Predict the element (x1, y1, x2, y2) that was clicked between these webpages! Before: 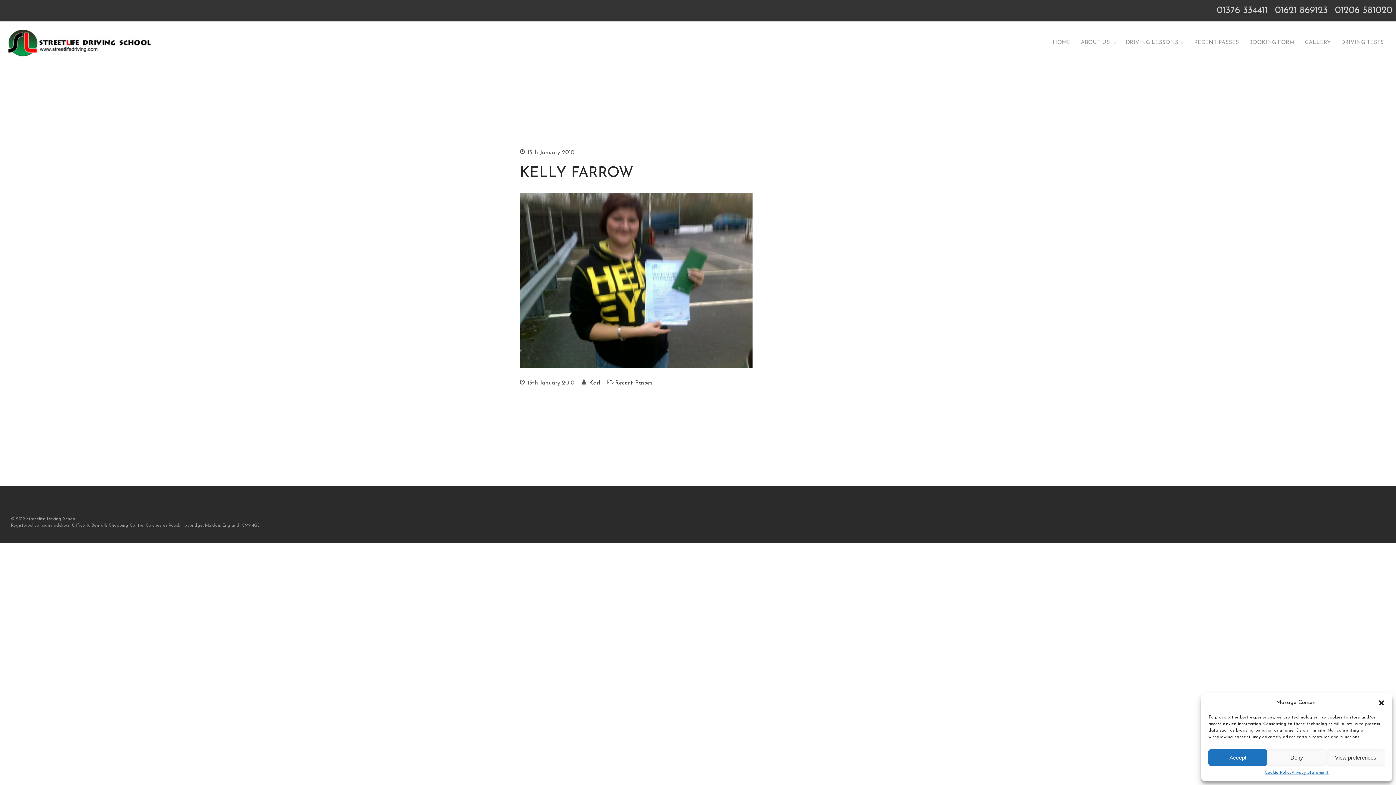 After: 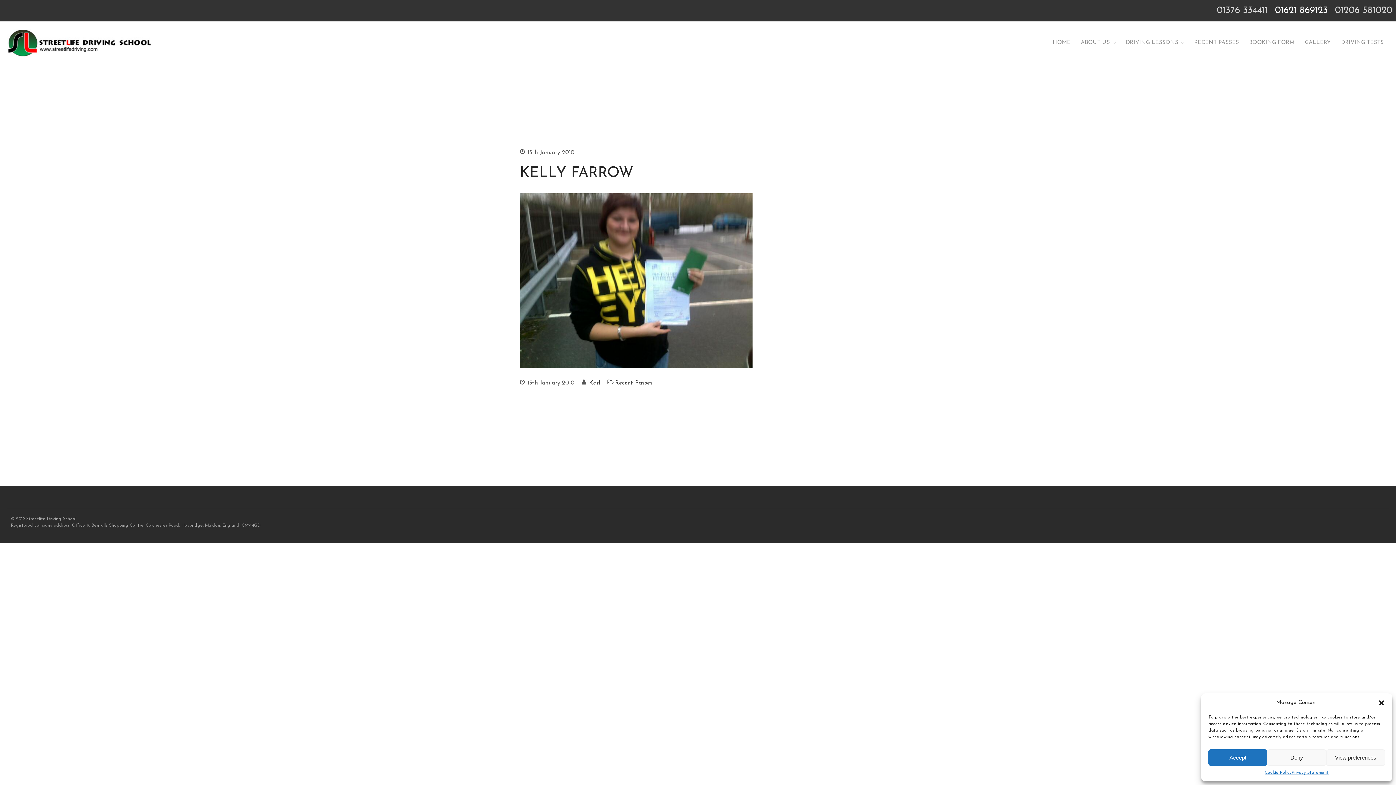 Action: label: 01621 869123 bbox: (1275, 3, 1328, 17)